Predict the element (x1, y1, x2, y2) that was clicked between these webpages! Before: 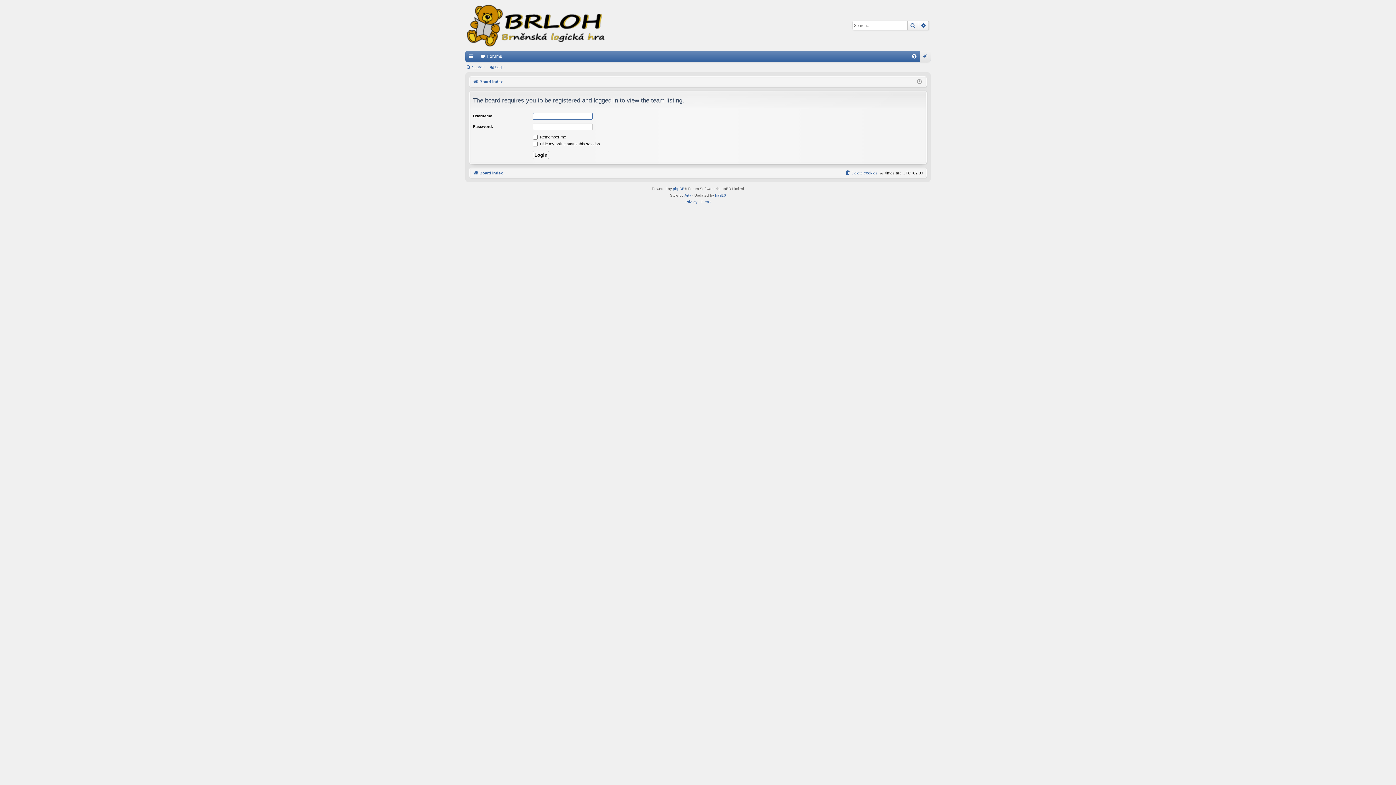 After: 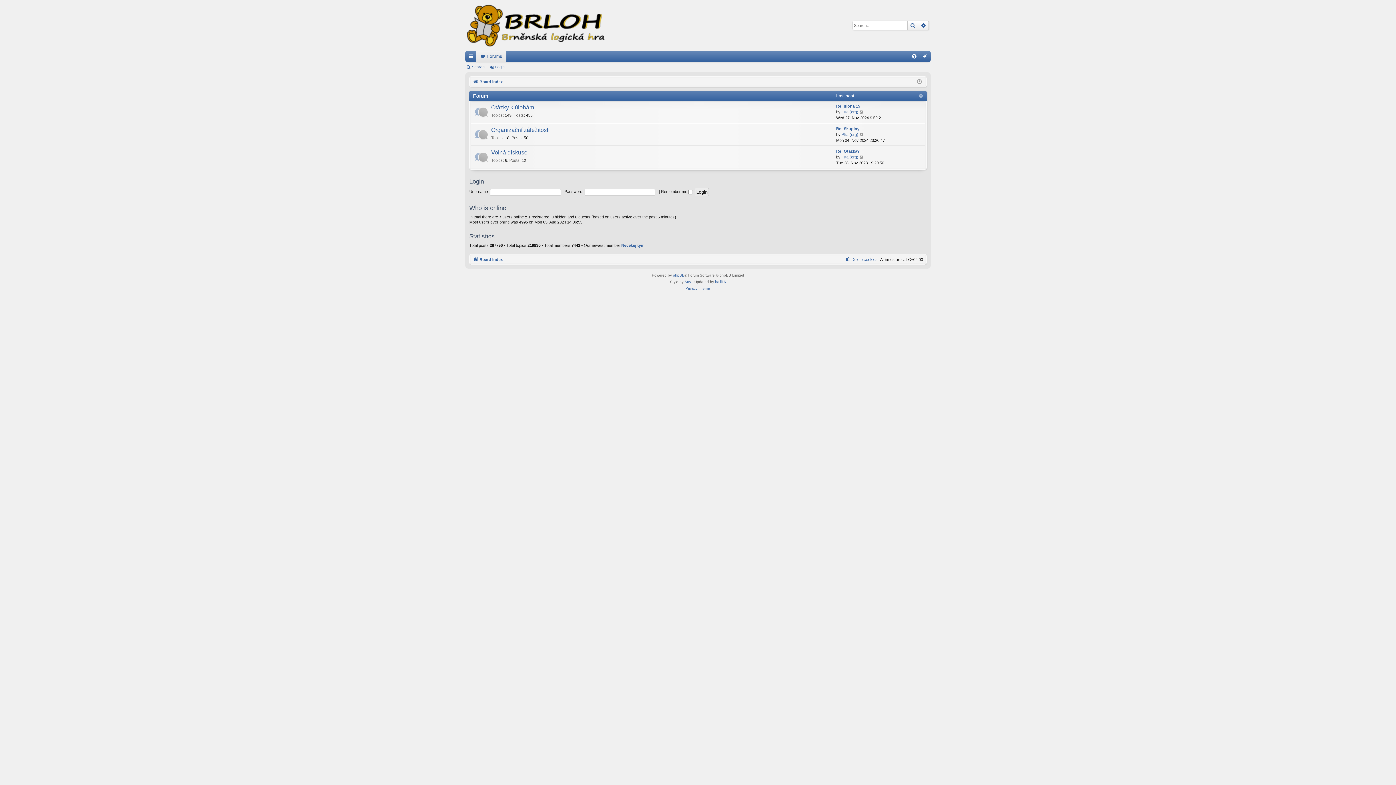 Action: bbox: (473, 77, 502, 85) label: Board index